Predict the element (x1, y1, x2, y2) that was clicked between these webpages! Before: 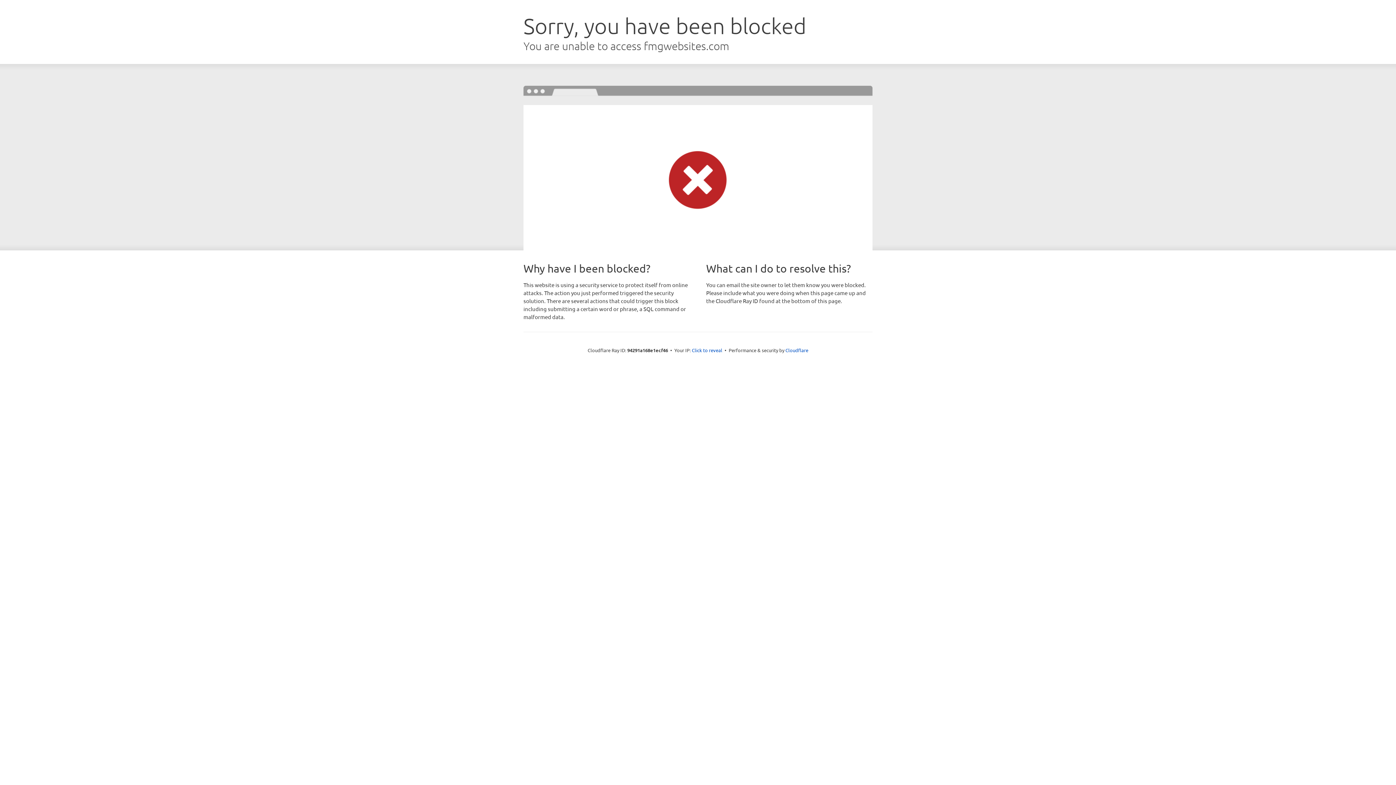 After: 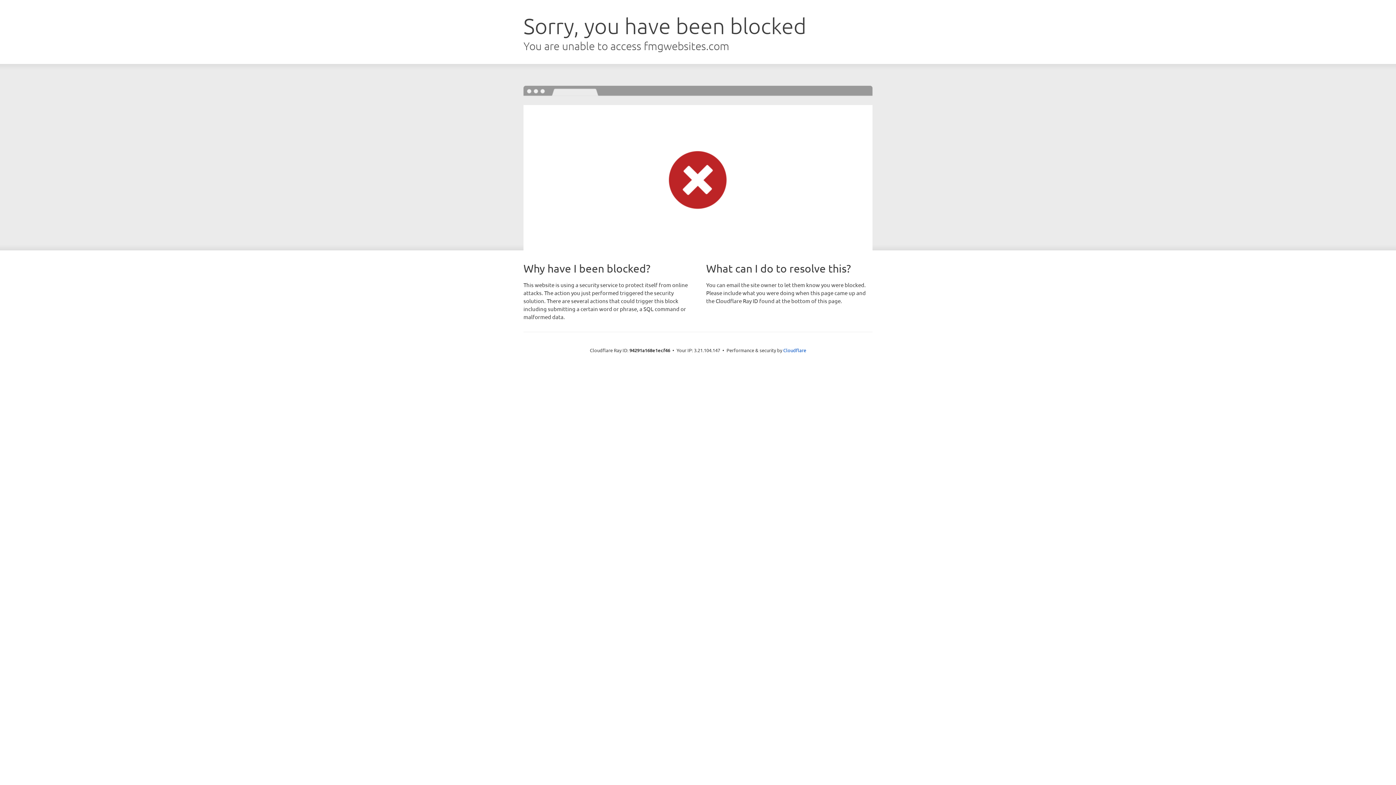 Action: bbox: (692, 346, 722, 353) label: Click to reveal